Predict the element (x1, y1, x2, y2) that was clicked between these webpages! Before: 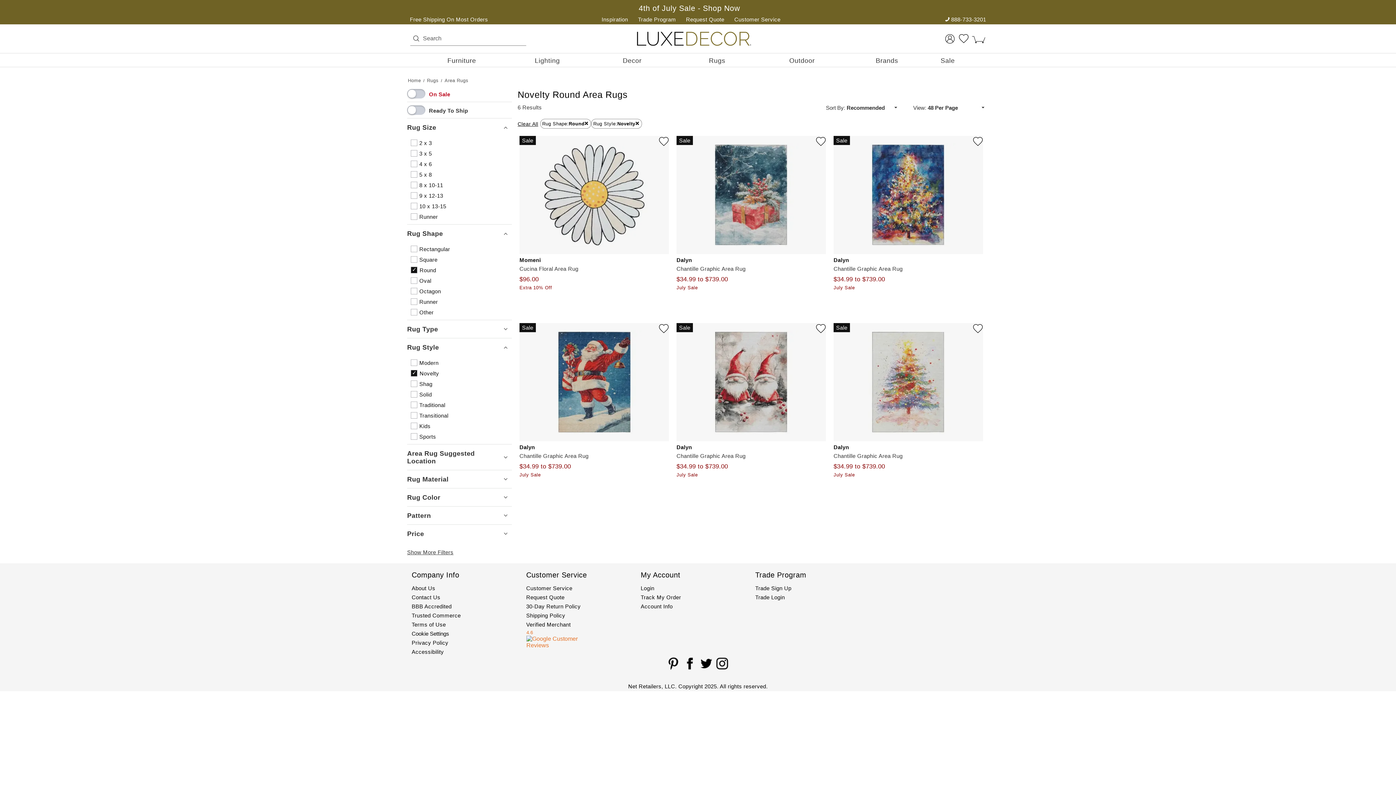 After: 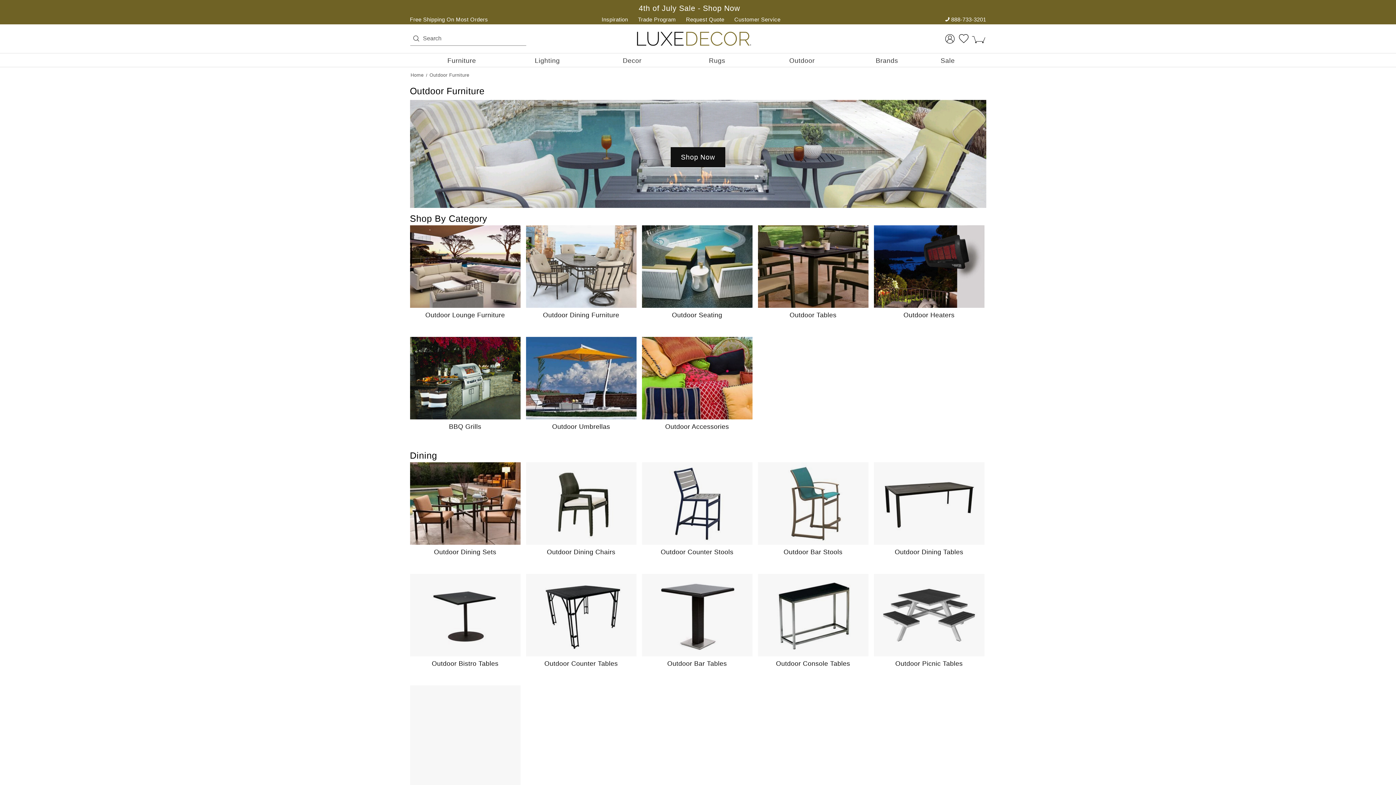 Action: bbox: (771, 53, 833, 66) label: Outdoor